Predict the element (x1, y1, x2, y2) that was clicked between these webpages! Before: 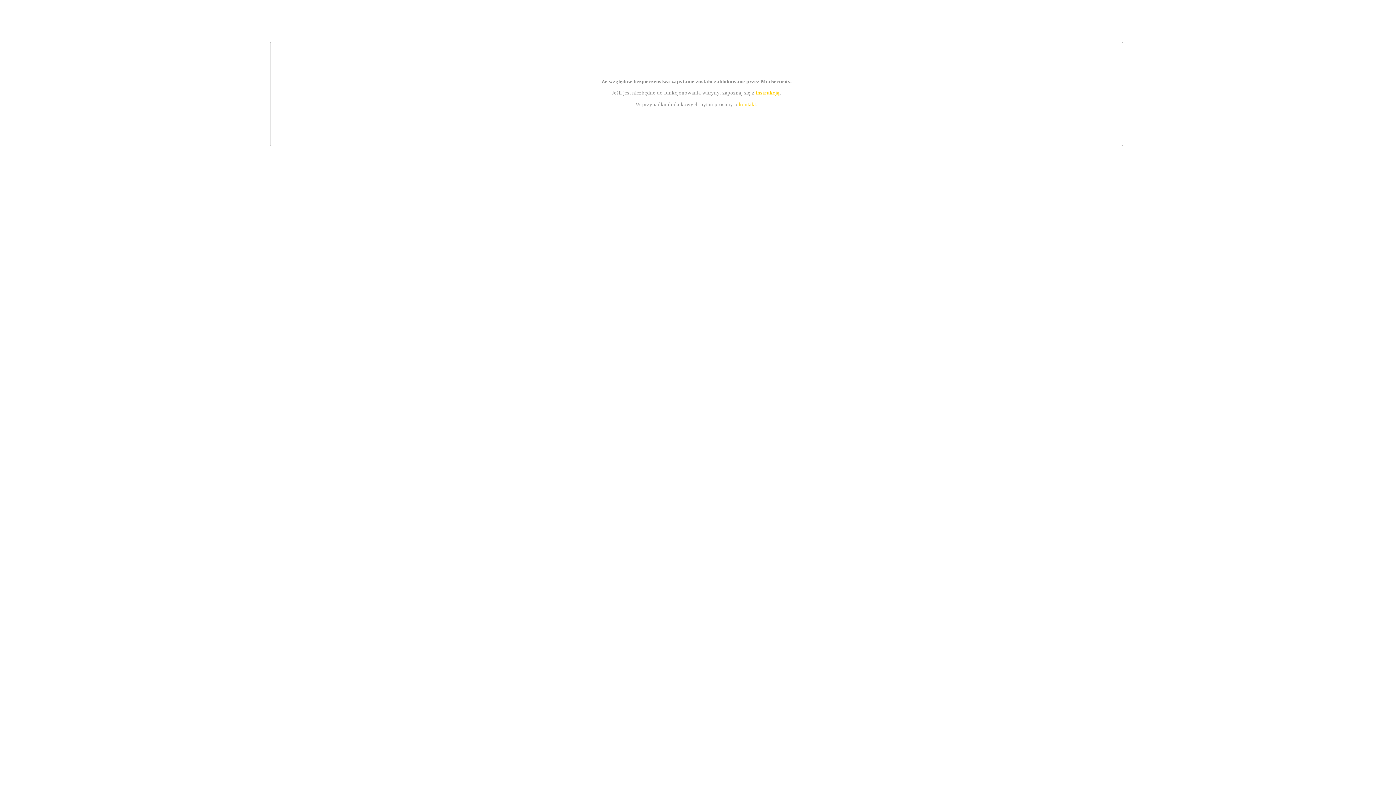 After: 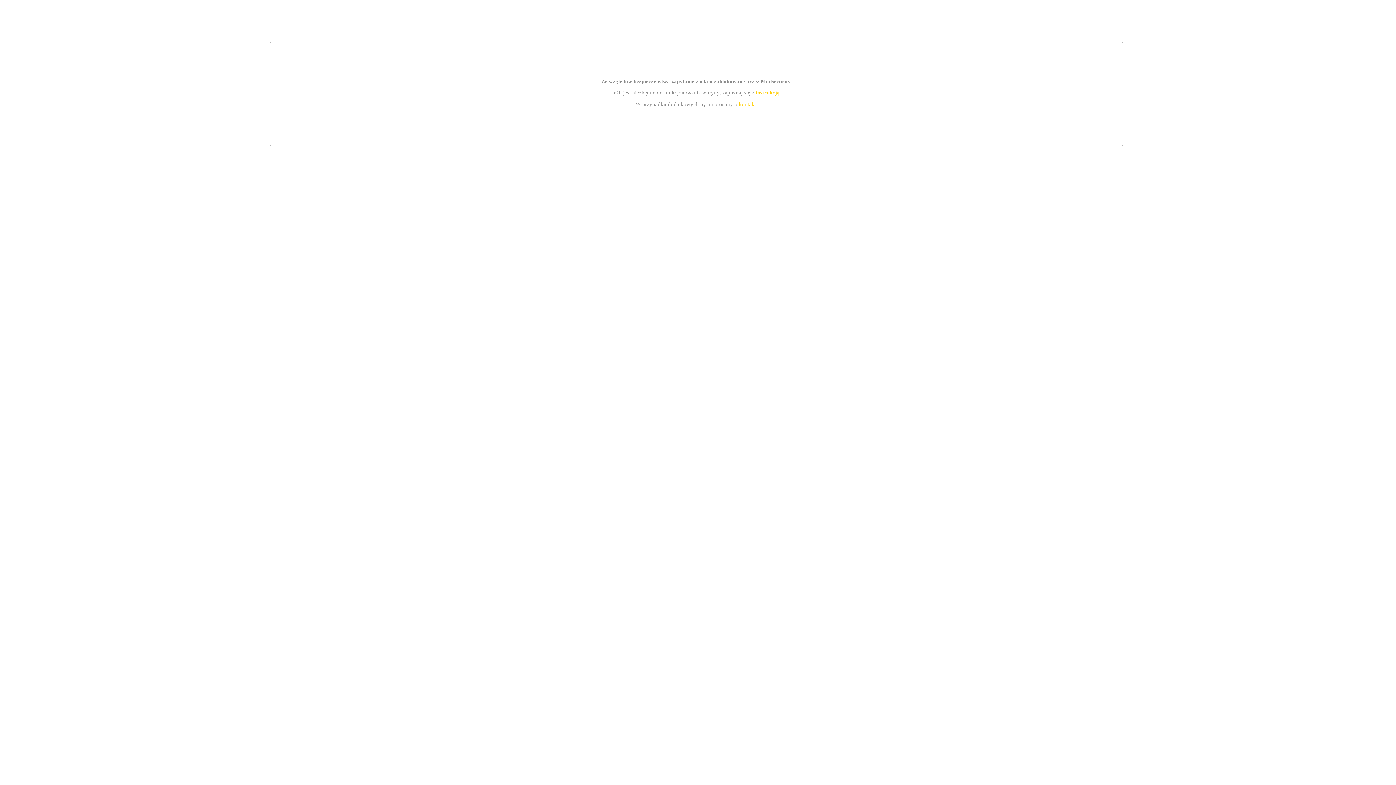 Action: bbox: (739, 101, 756, 107) label: kontakt